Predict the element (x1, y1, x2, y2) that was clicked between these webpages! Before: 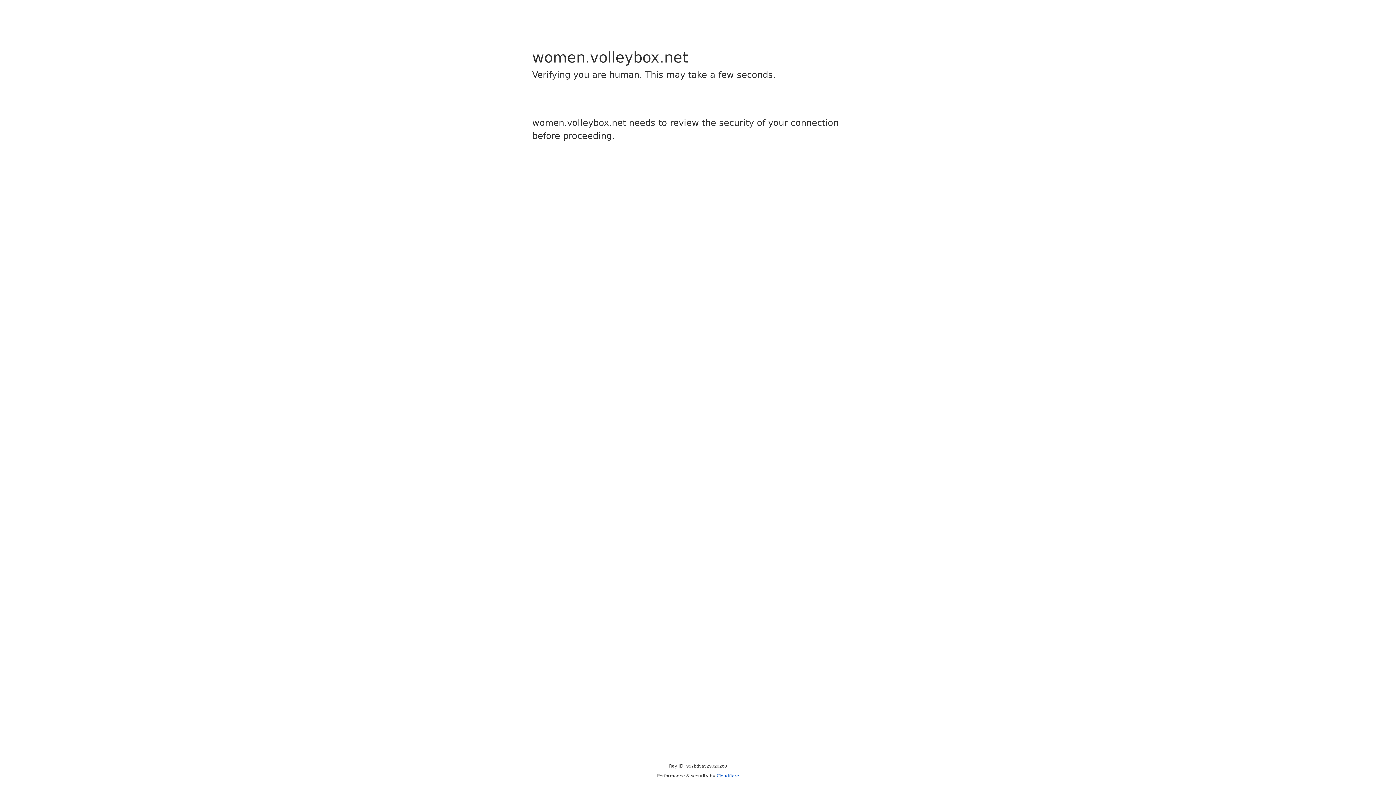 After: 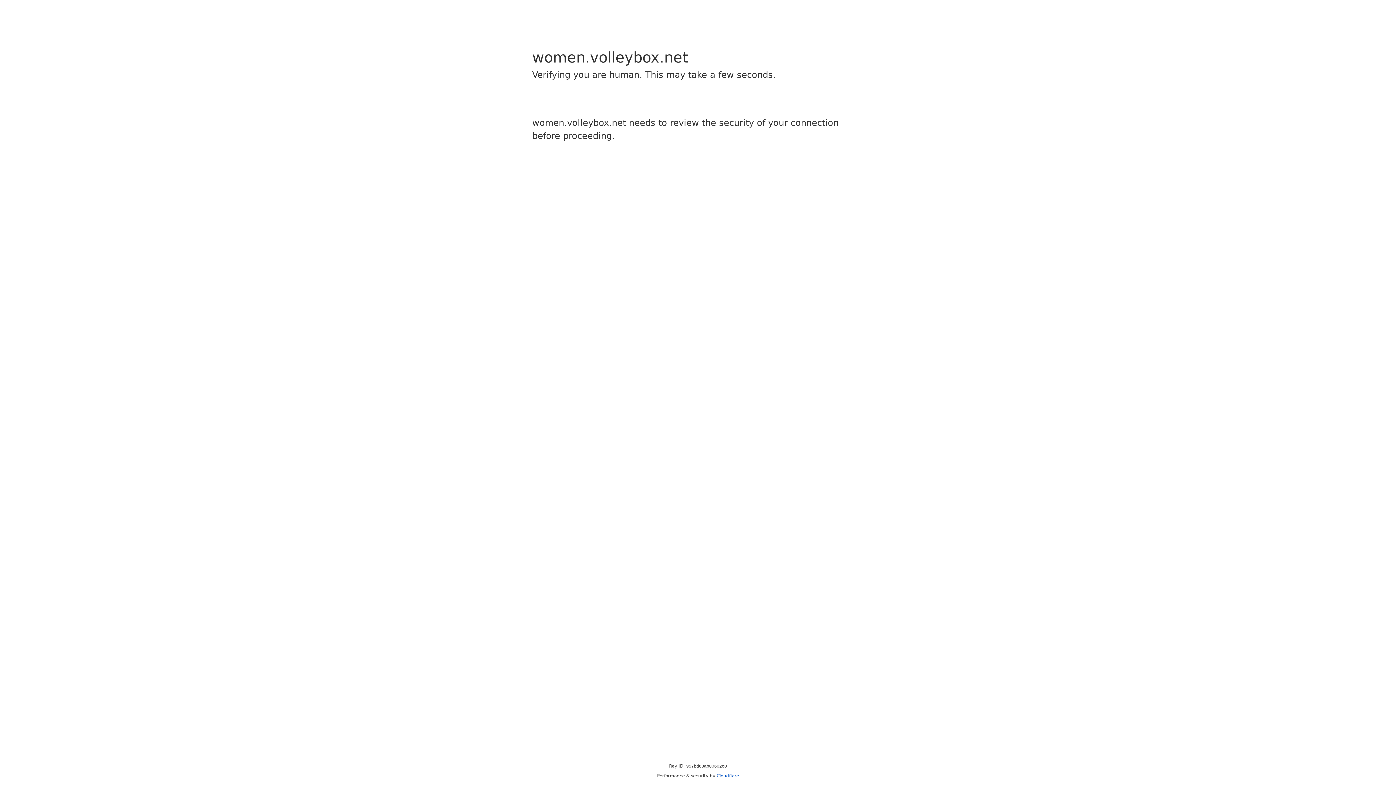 Action: label: Cloudflare bbox: (716, 773, 739, 778)